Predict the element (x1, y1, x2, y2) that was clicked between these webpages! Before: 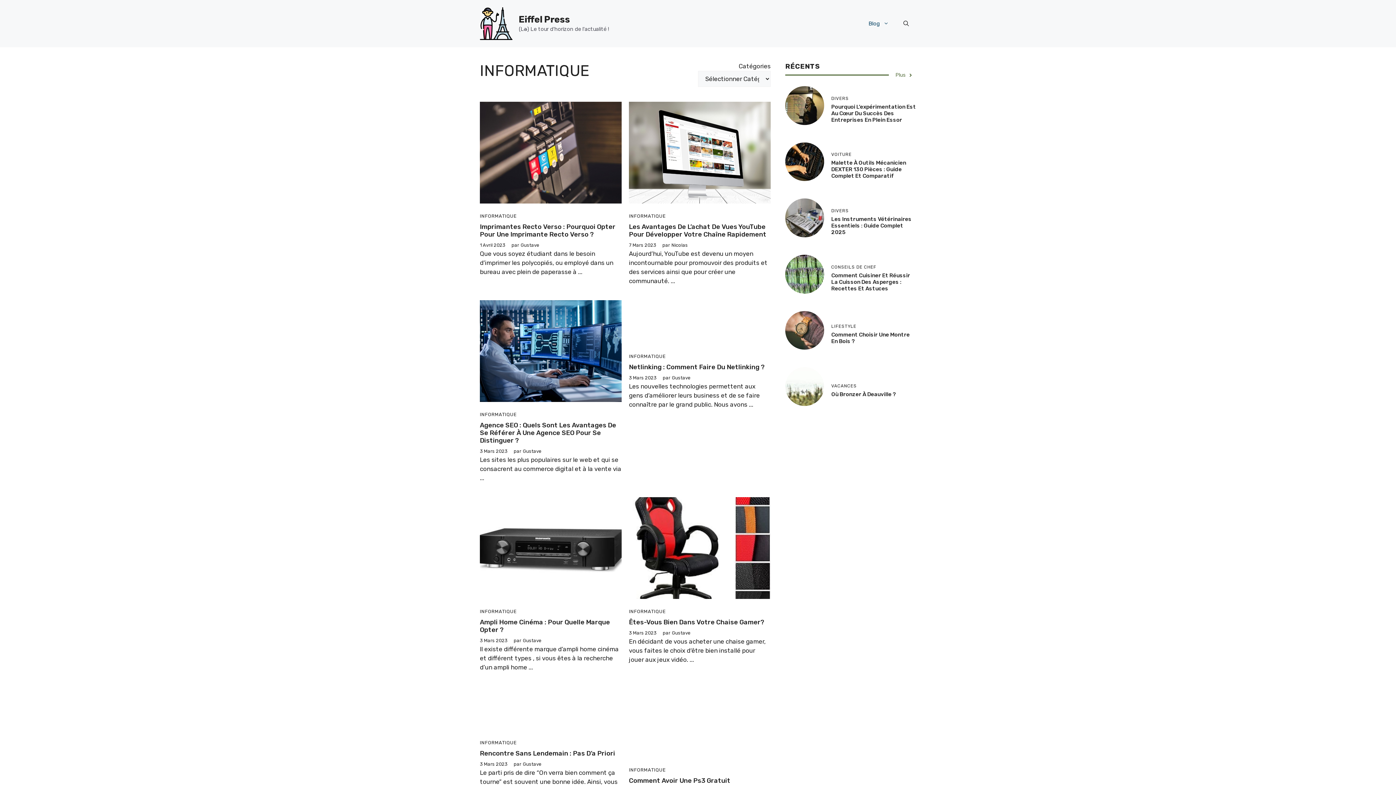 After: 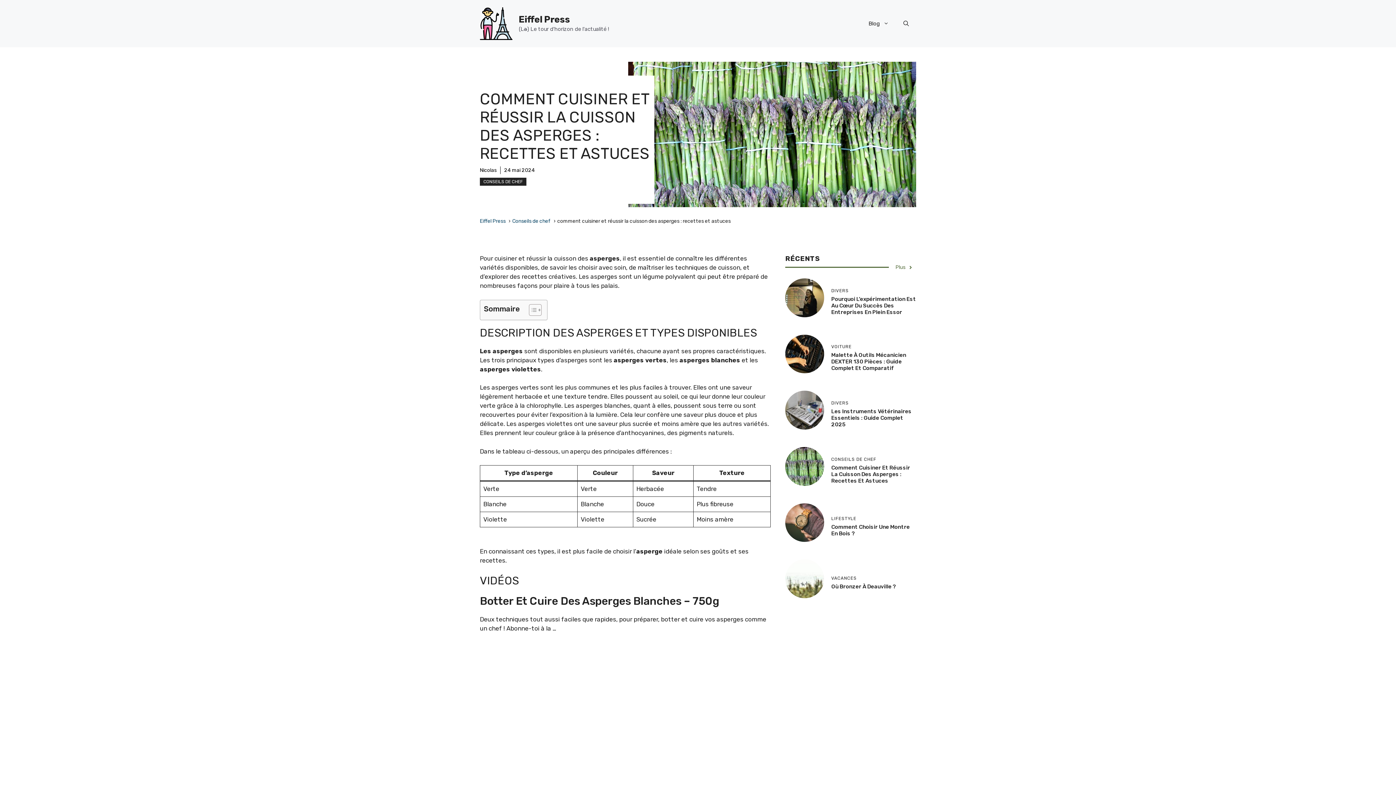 Action: label: Comment Cuisiner Et Réussir La Cuisson Des Asperges : Recettes Et Astuces bbox: (831, 272, 910, 291)